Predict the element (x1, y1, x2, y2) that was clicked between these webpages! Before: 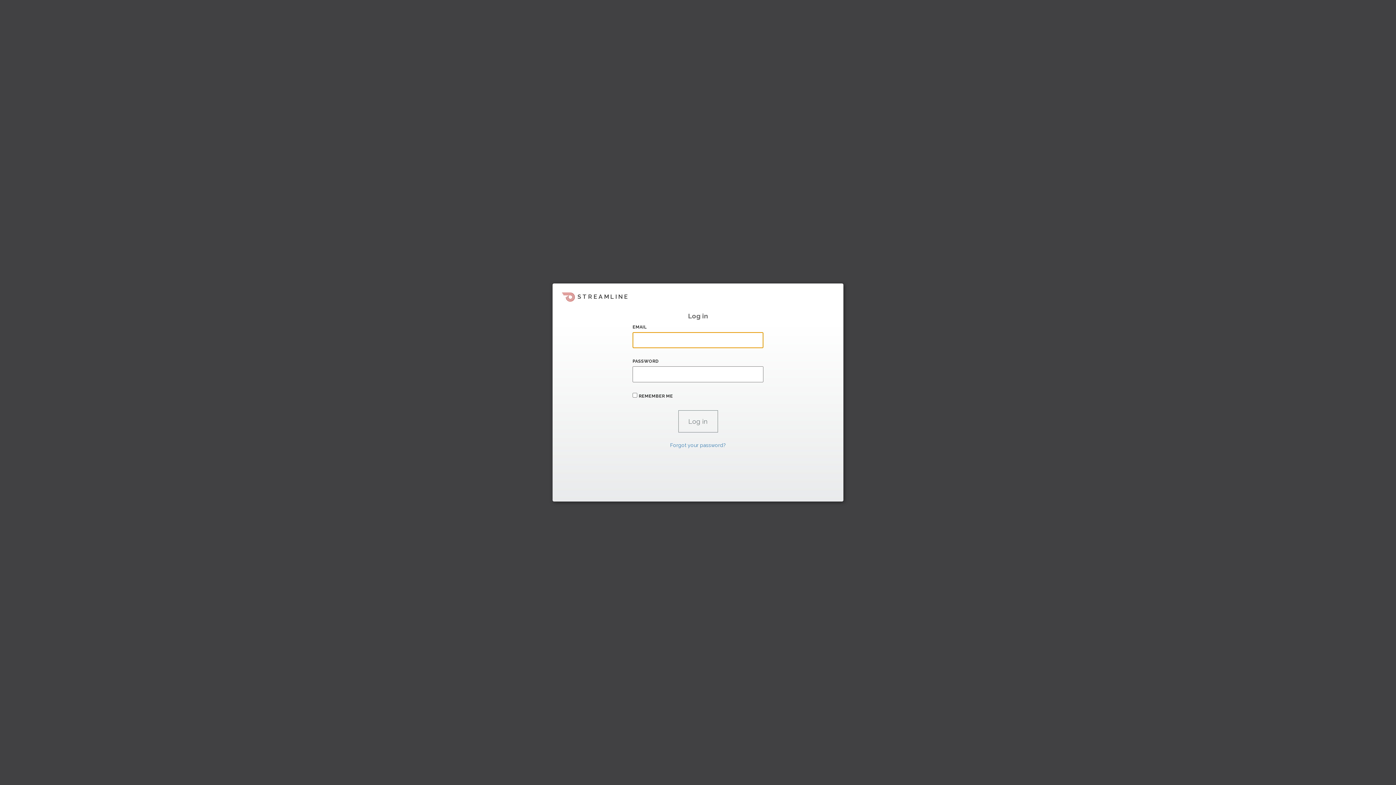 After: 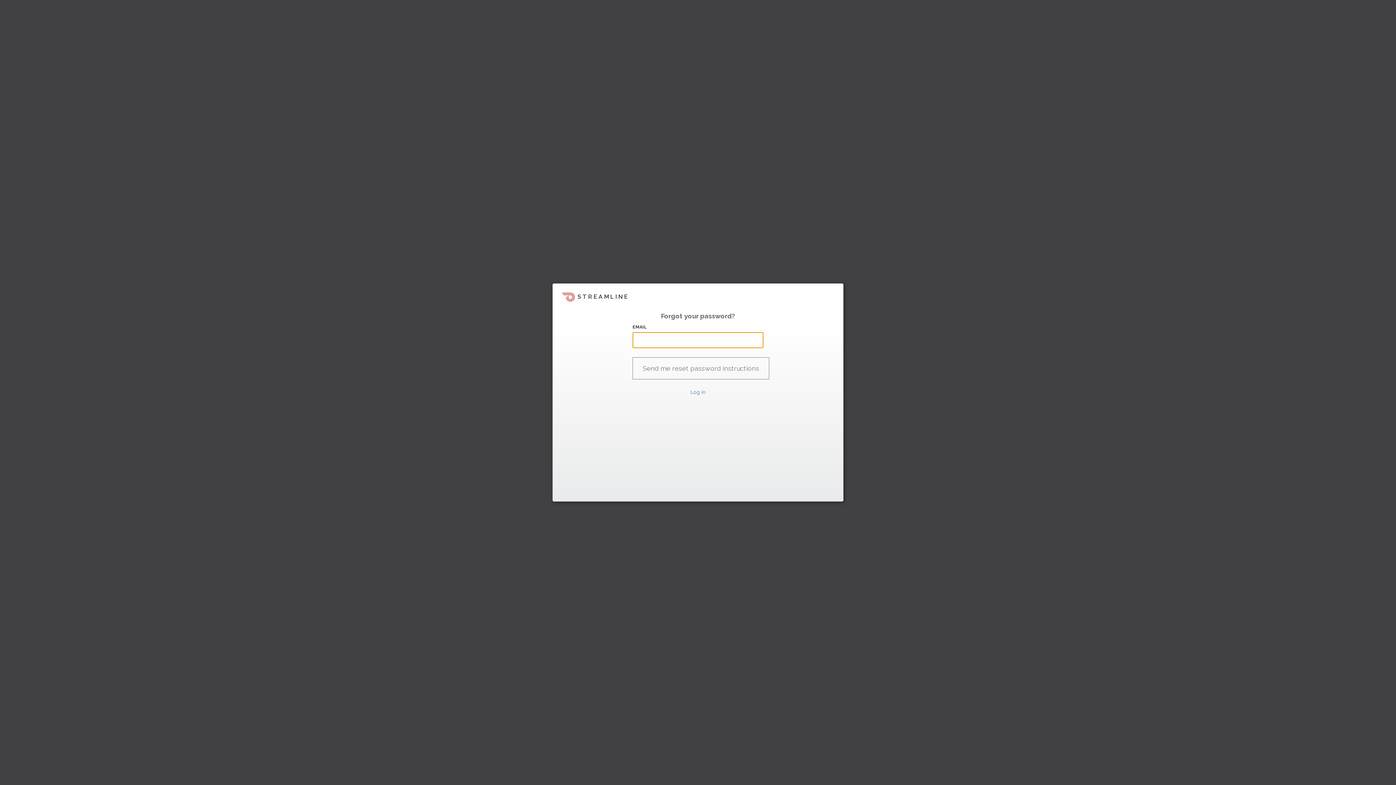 Action: label: Forgot your password? bbox: (670, 442, 726, 448)